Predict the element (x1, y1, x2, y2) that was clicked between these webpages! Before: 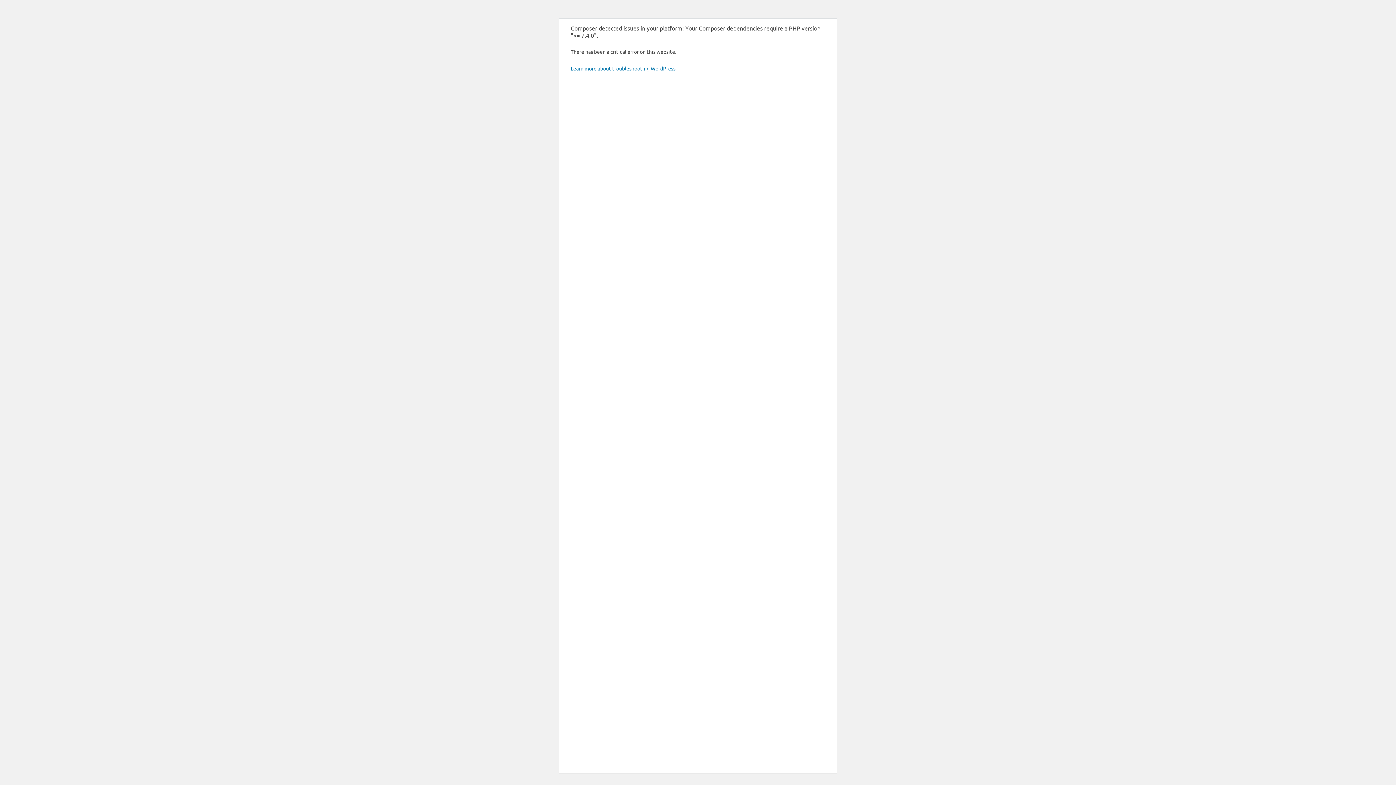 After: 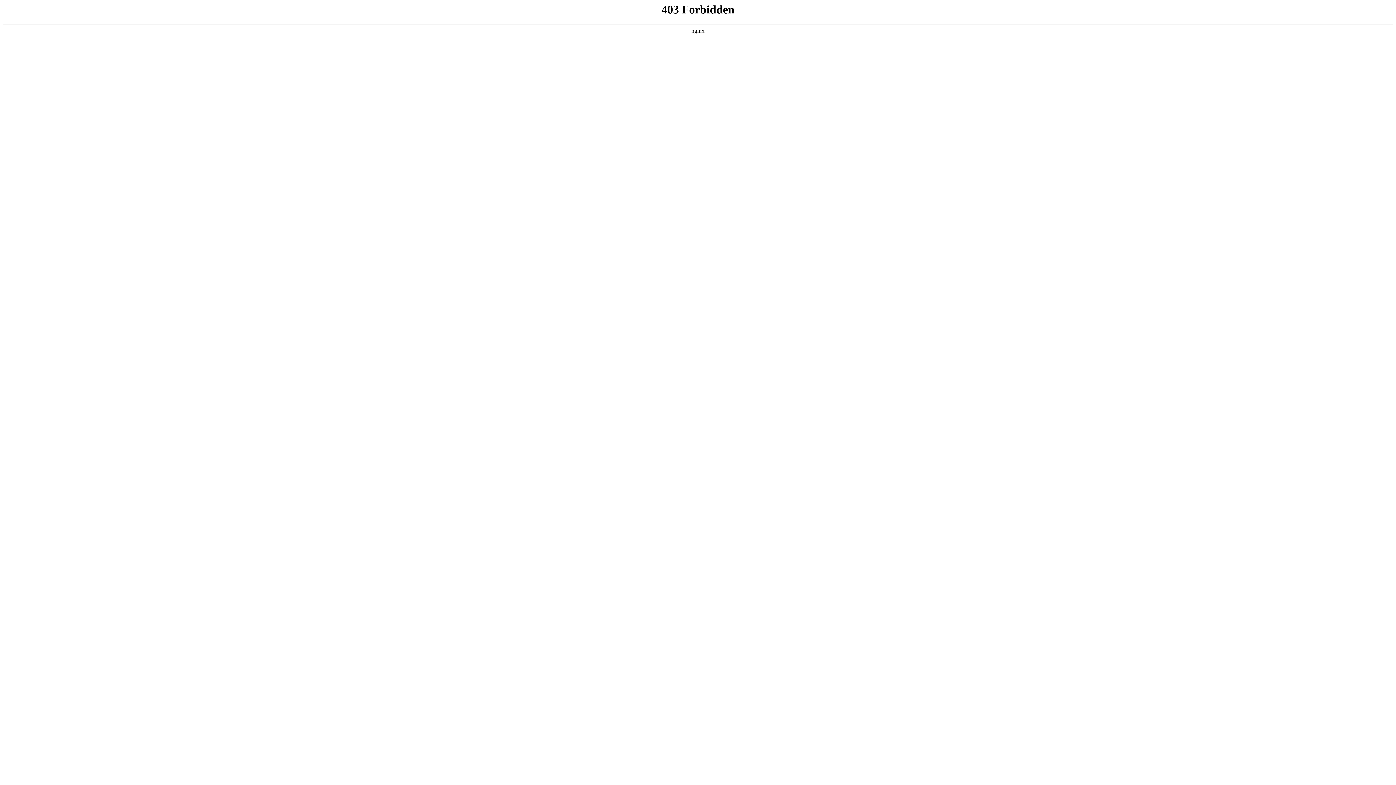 Action: label: Learn more about troubleshooting WordPress. bbox: (570, 65, 676, 71)